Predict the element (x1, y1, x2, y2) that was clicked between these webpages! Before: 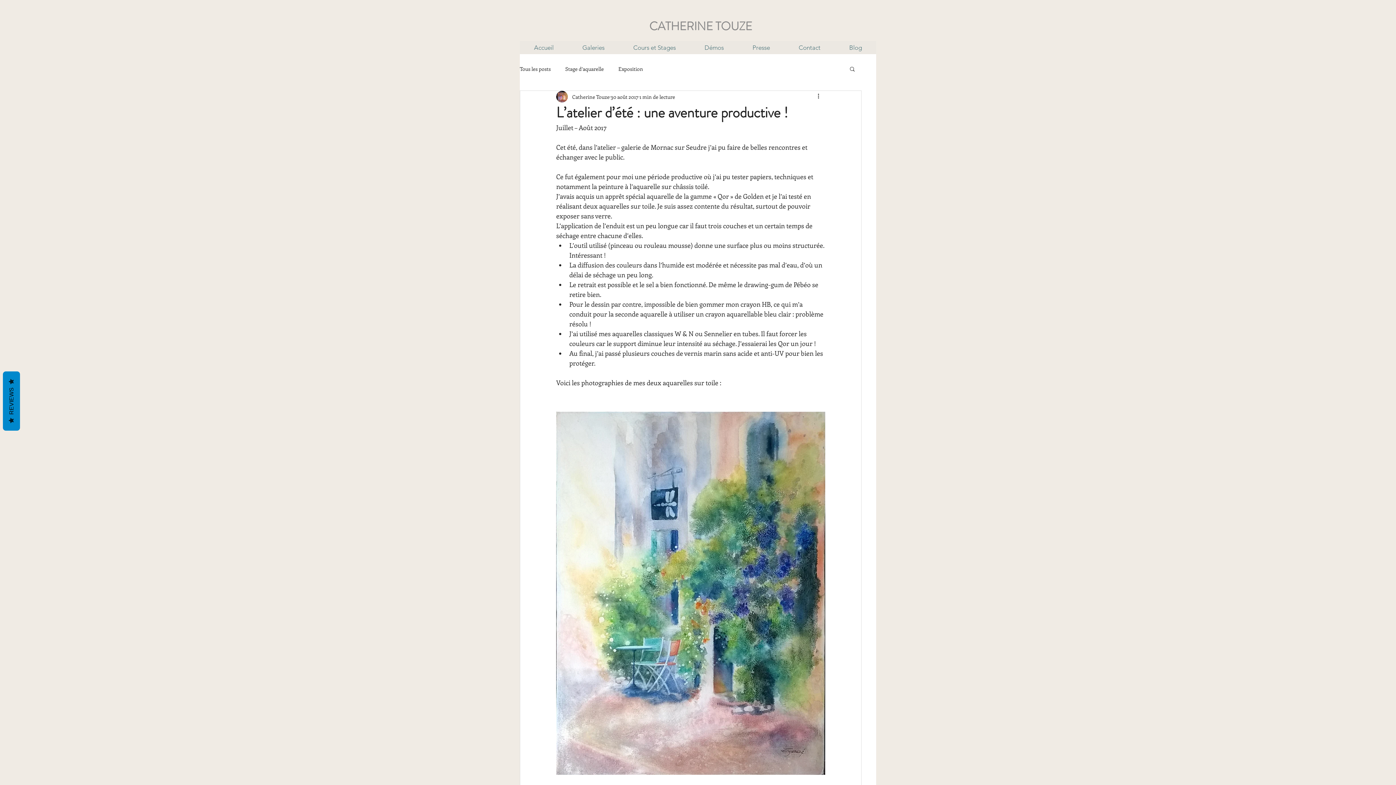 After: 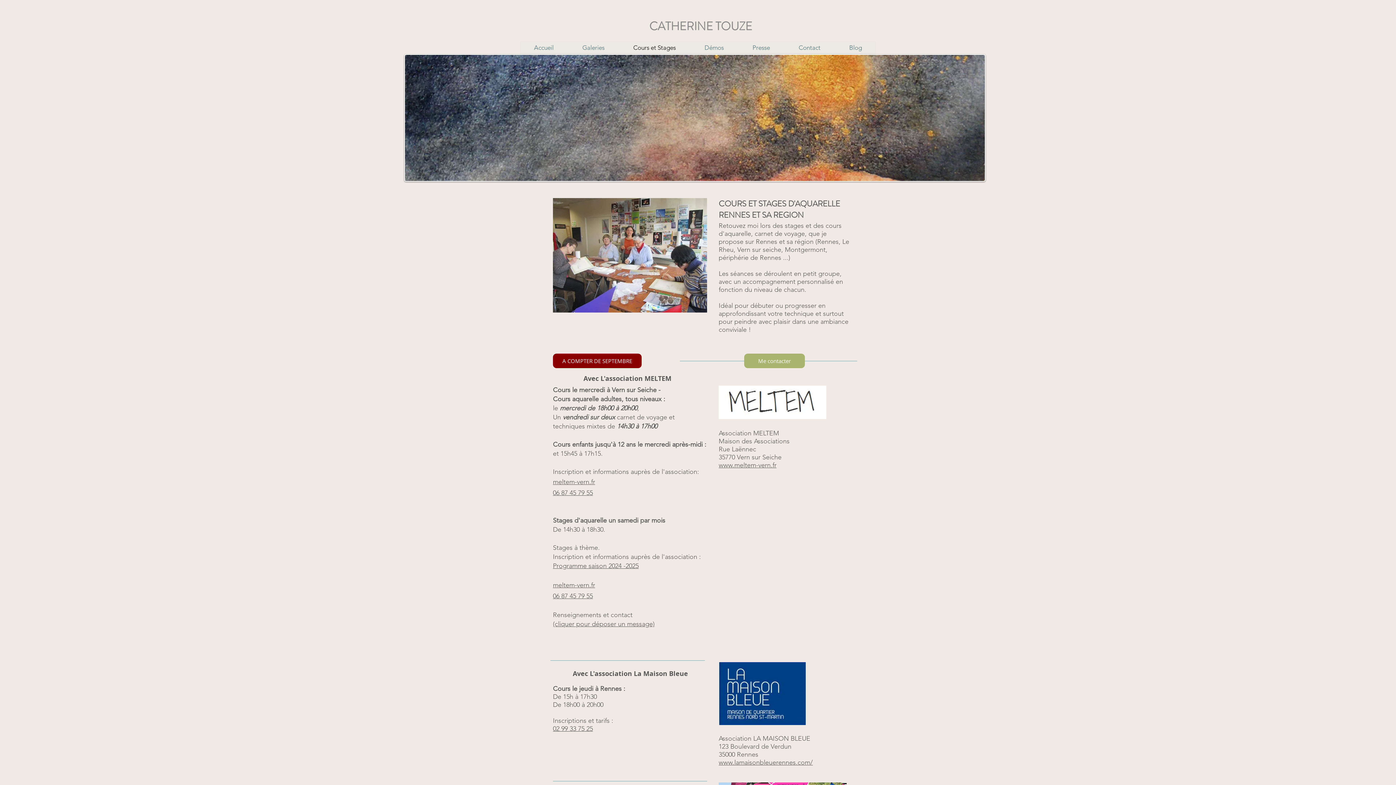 Action: bbox: (618, 41, 690, 54) label: Cours et Stages